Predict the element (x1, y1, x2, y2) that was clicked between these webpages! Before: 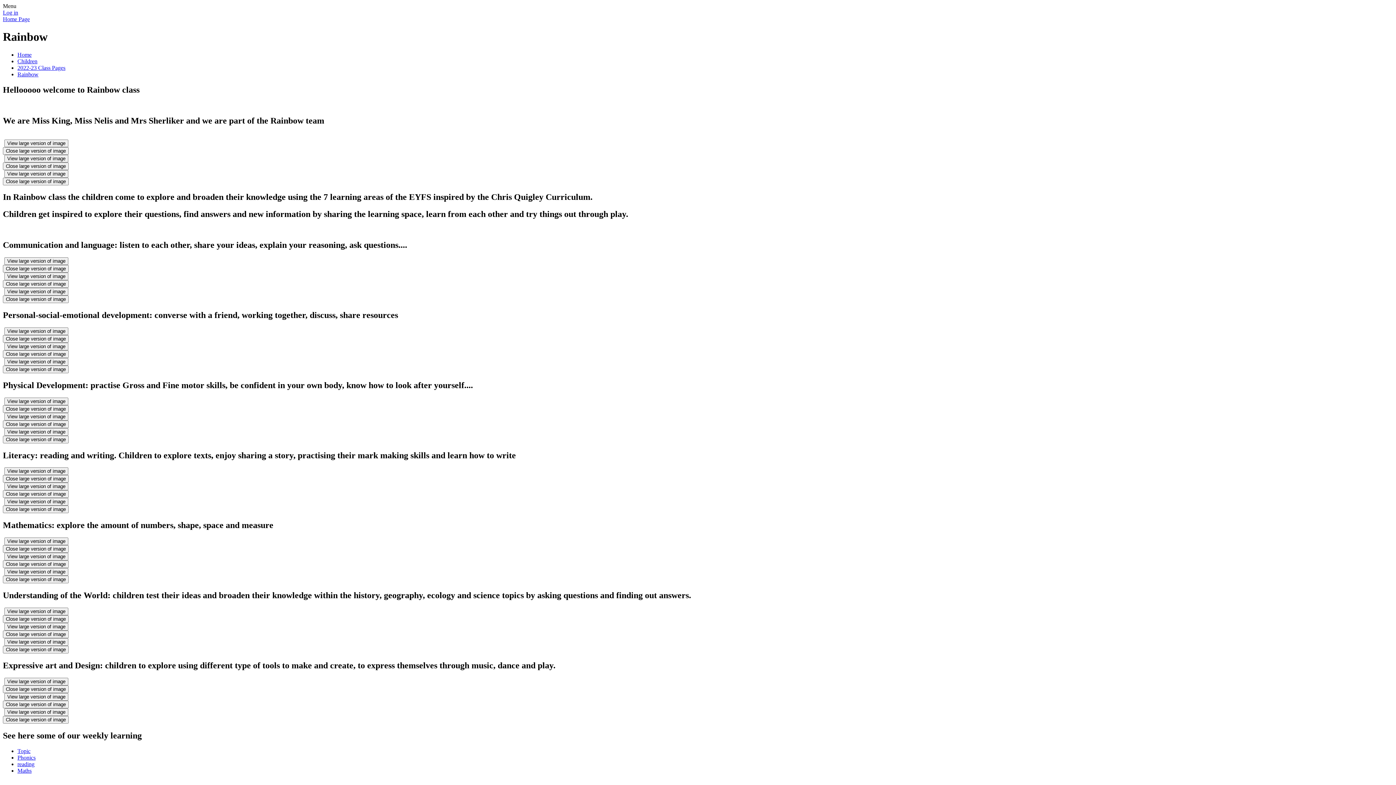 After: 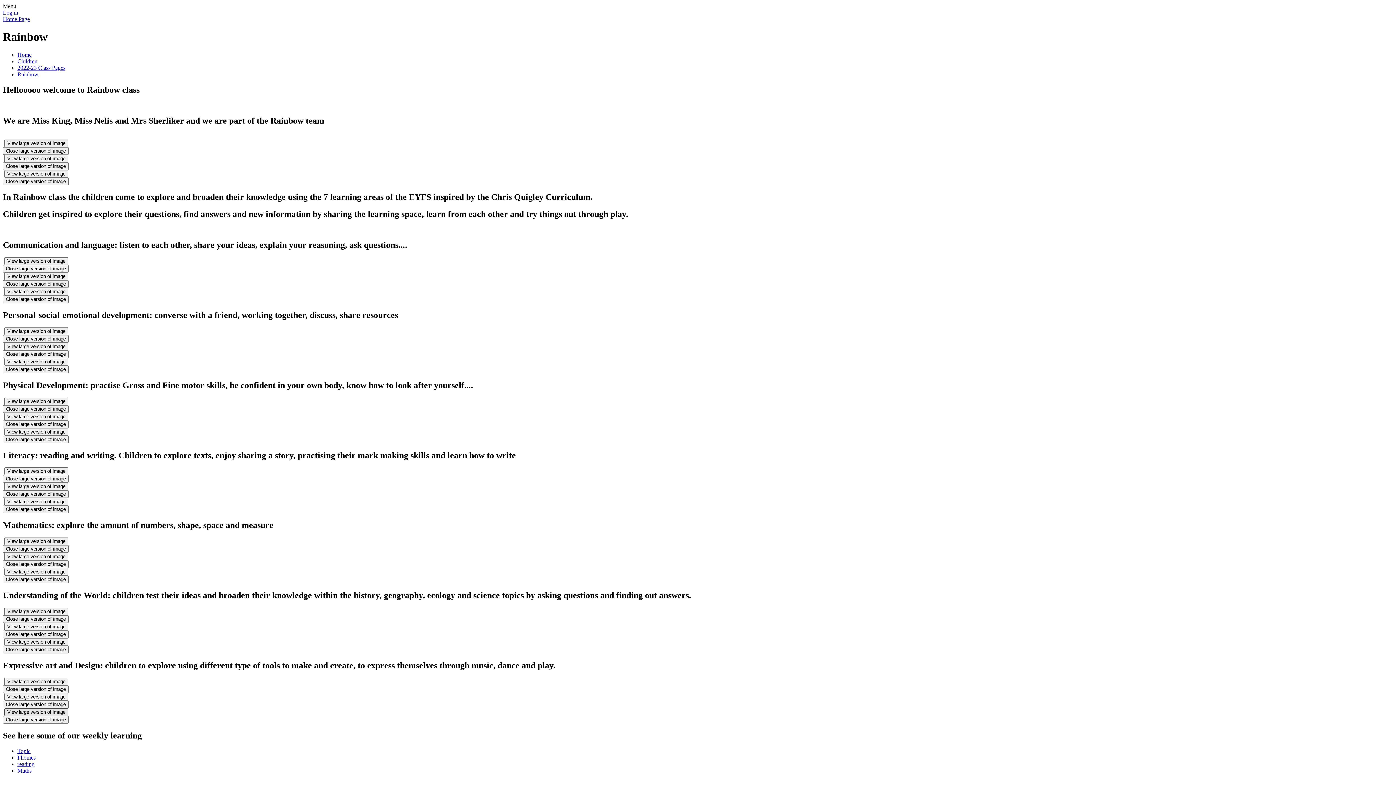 Action: label: View large version of image bbox: (4, 708, 68, 716)